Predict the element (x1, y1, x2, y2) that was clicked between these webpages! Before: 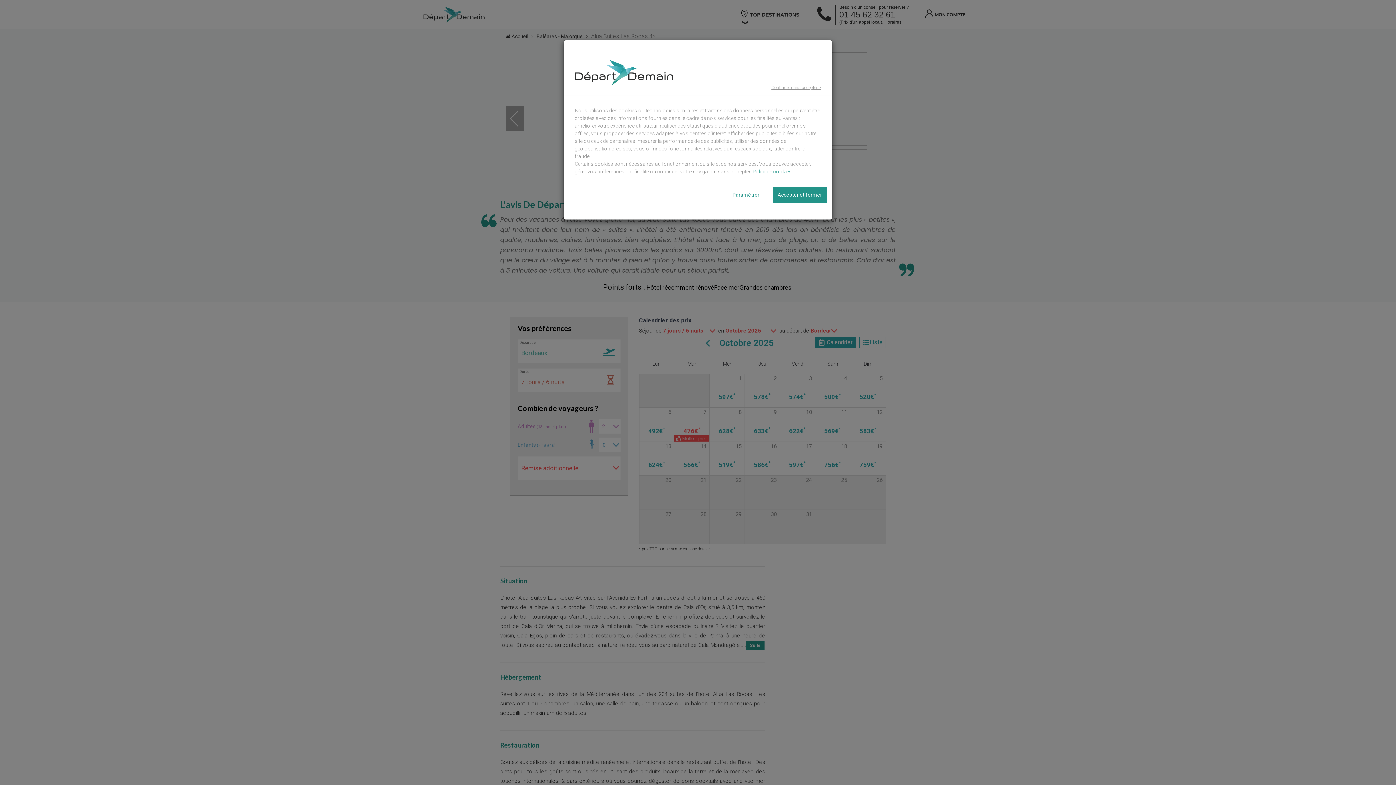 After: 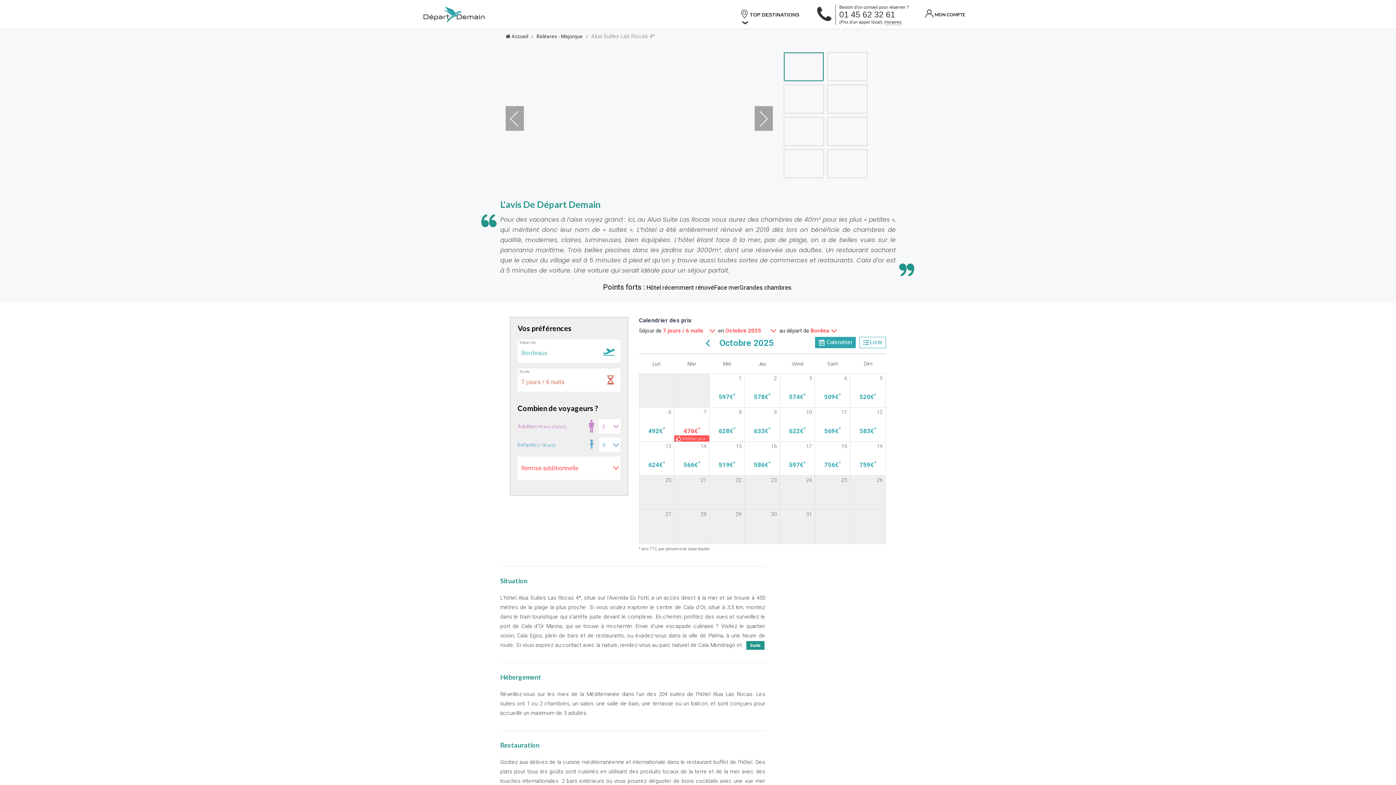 Action: bbox: (773, 186, 826, 203) label: Accepter et fermer